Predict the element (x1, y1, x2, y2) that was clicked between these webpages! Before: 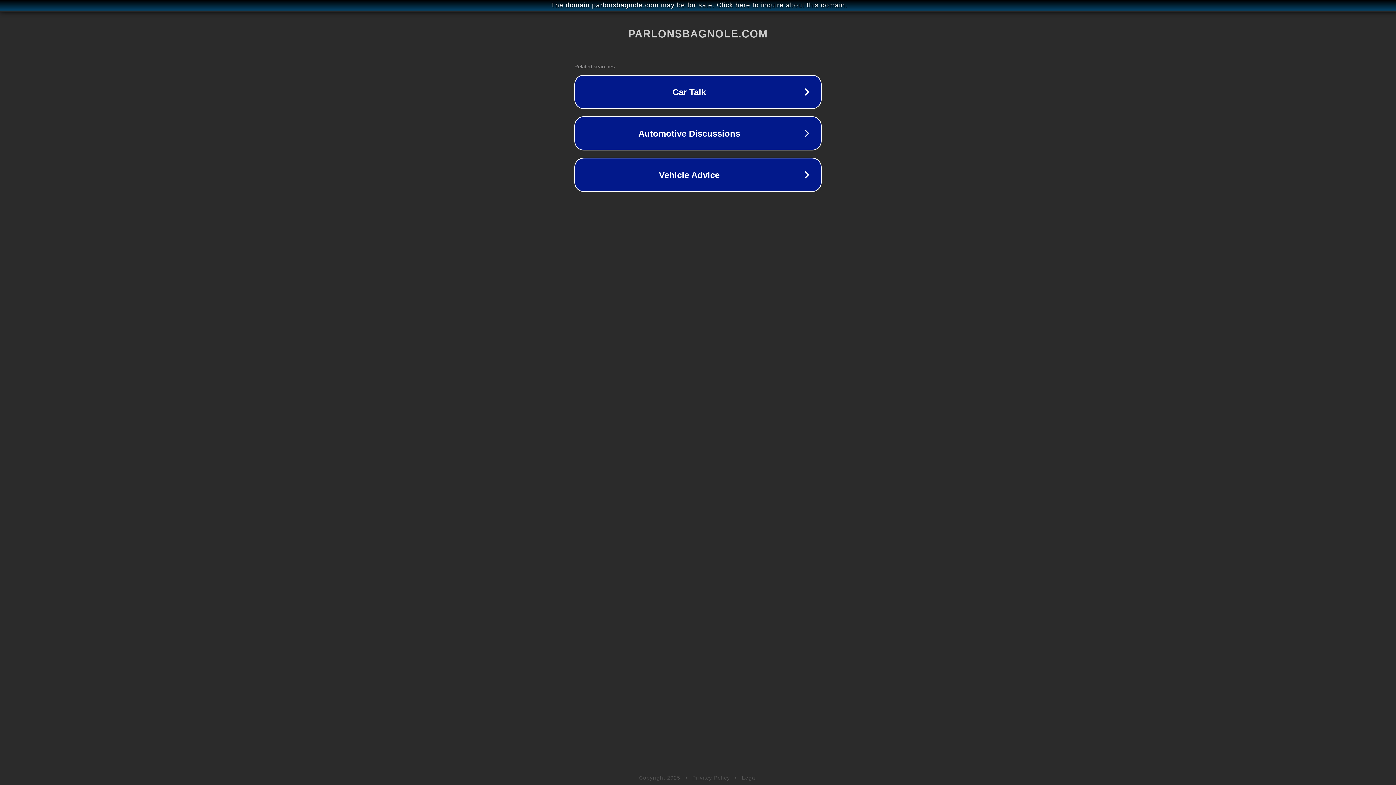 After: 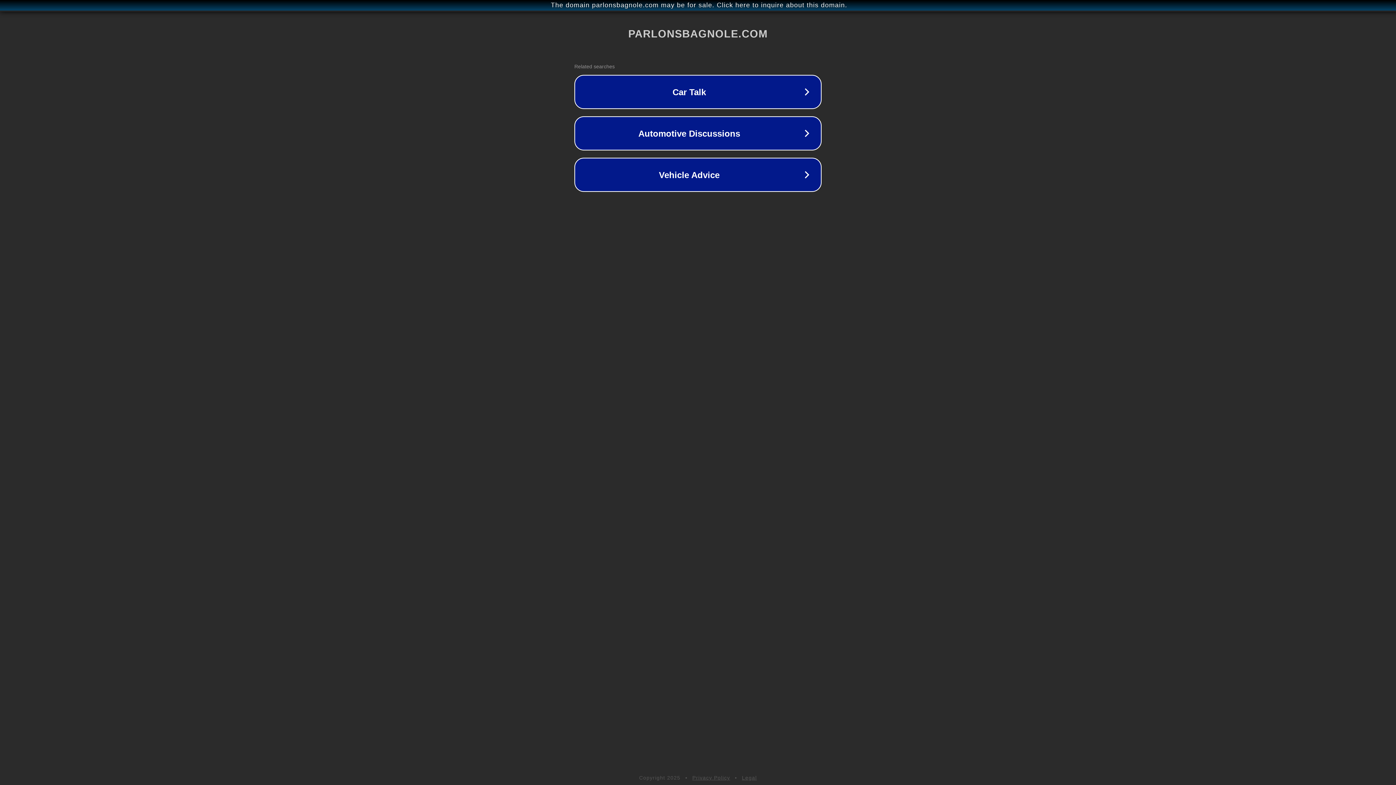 Action: label: Privacy Policy bbox: (692, 775, 730, 781)